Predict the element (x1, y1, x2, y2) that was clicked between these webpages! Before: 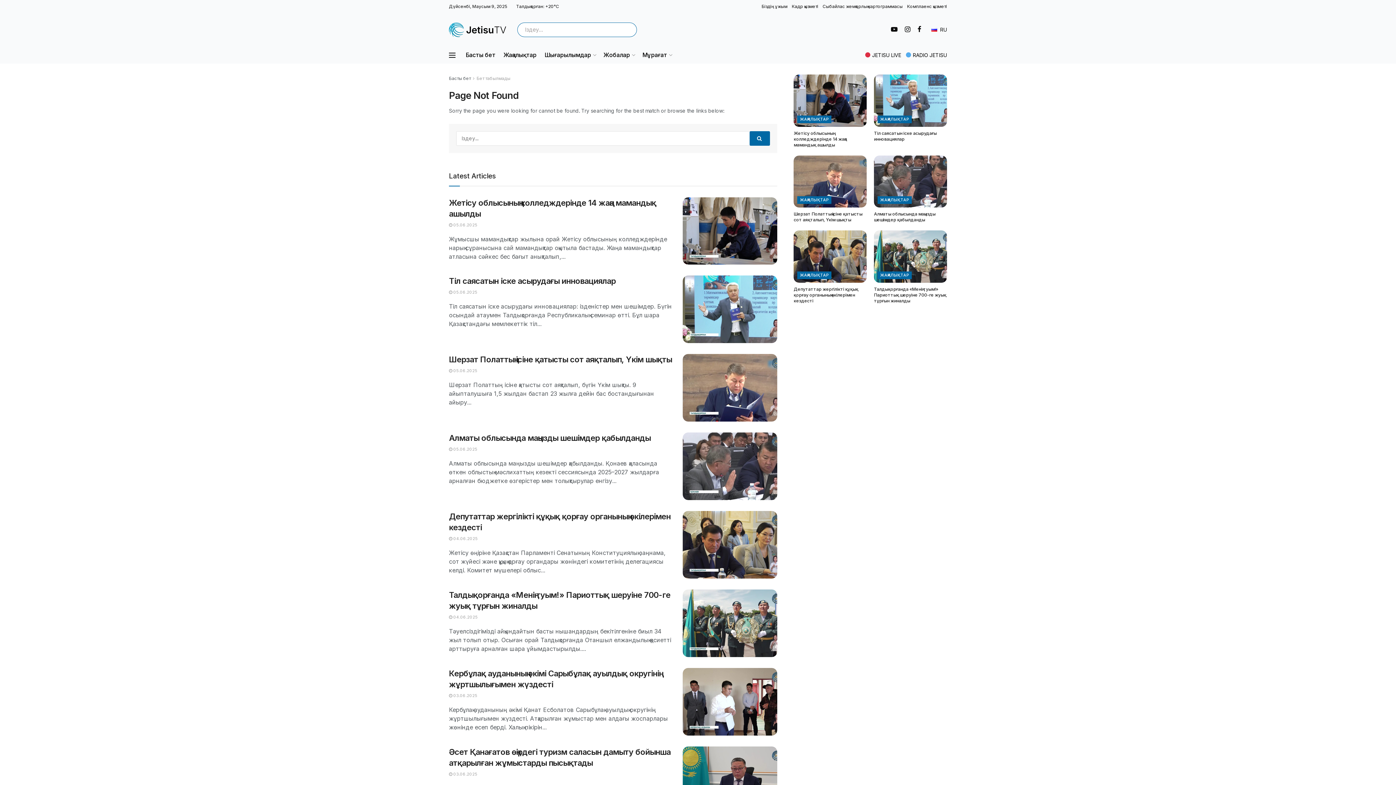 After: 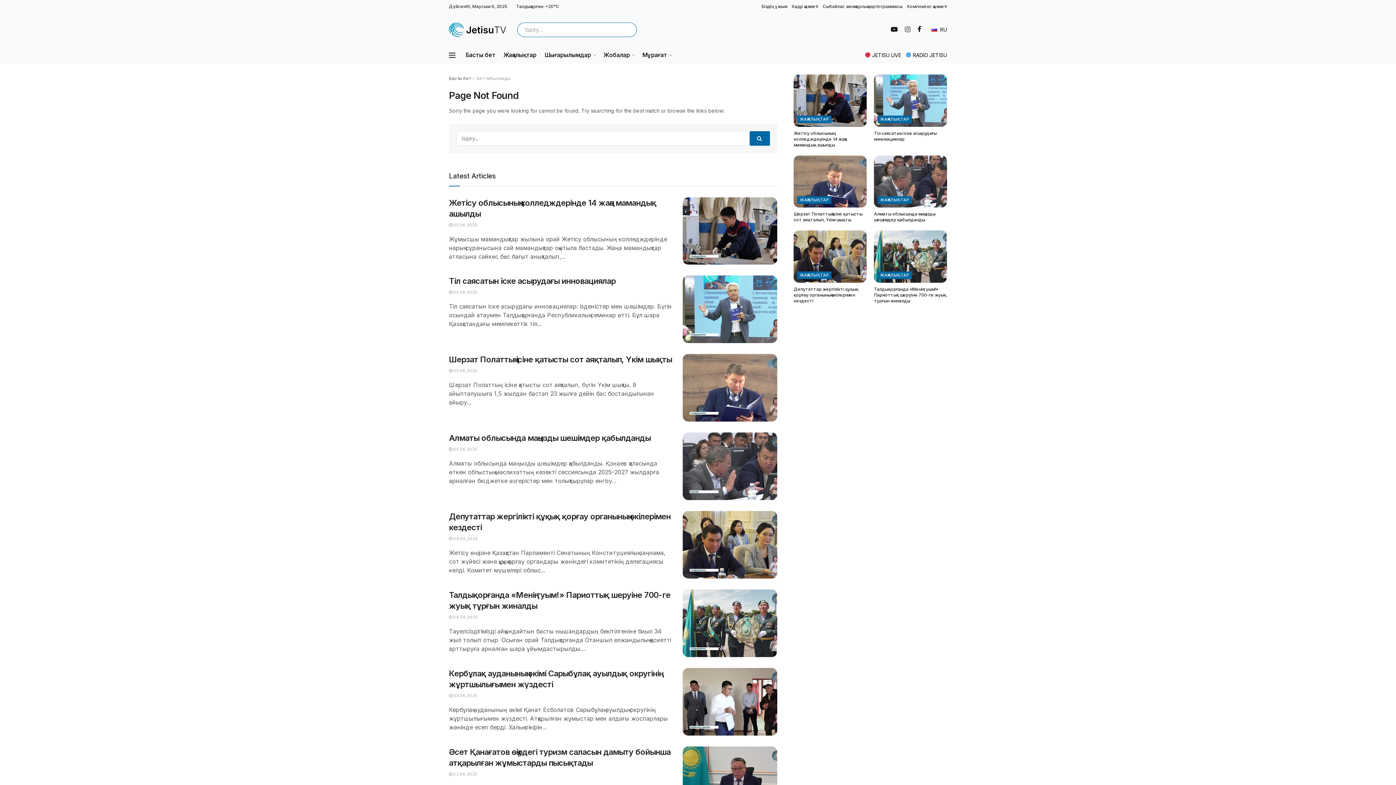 Action: label: Find us on Instagram bbox: (905, 25, 910, 33)